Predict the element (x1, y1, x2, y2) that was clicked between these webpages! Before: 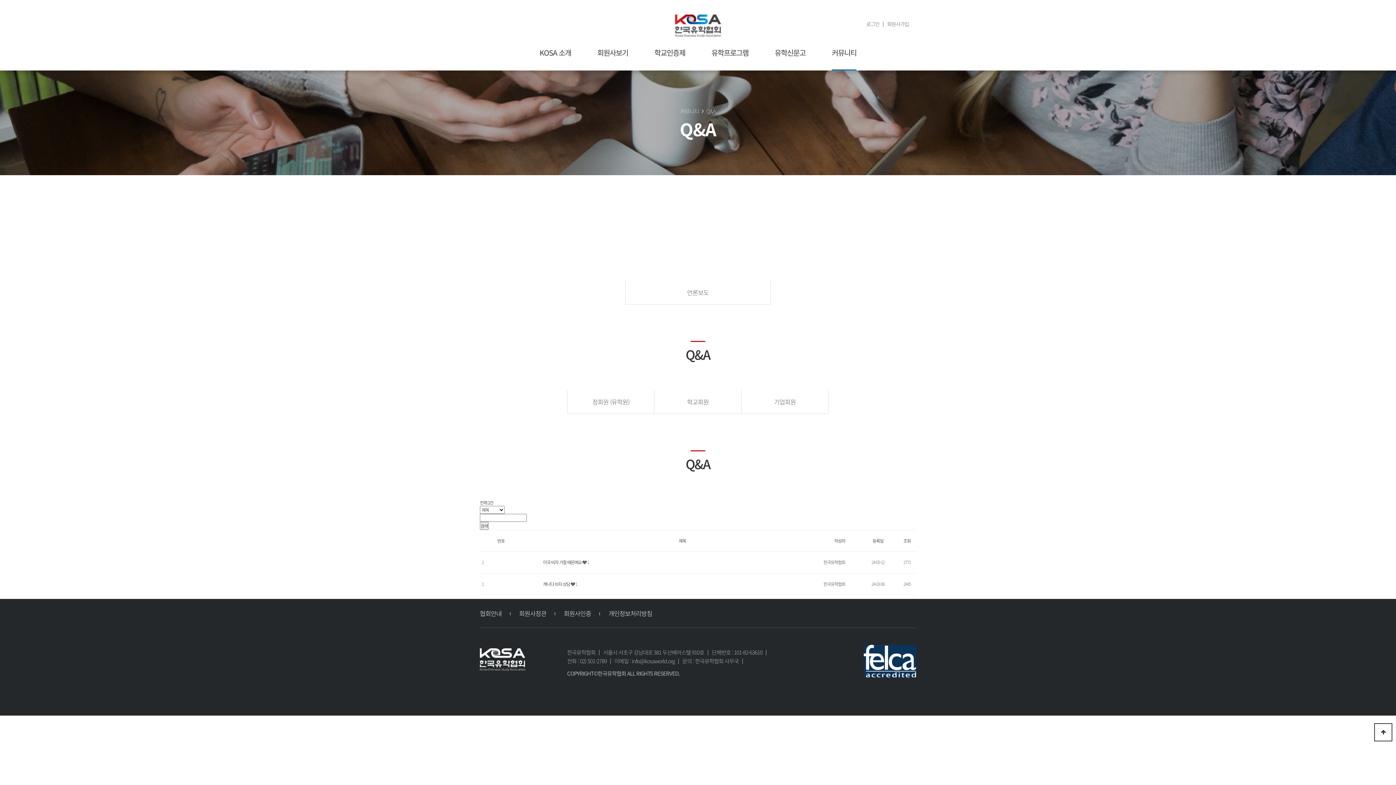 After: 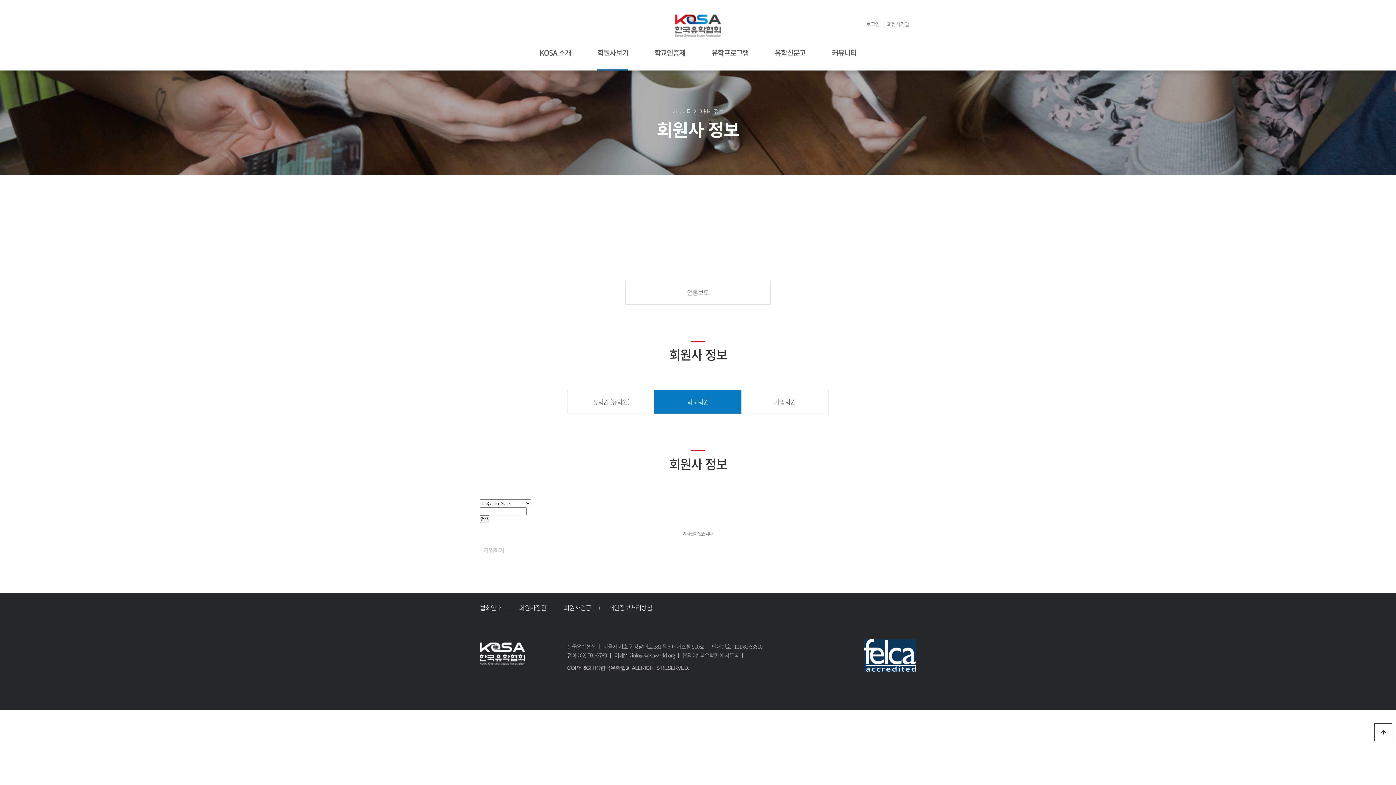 Action: bbox: (654, 390, 741, 414) label: 학교회원